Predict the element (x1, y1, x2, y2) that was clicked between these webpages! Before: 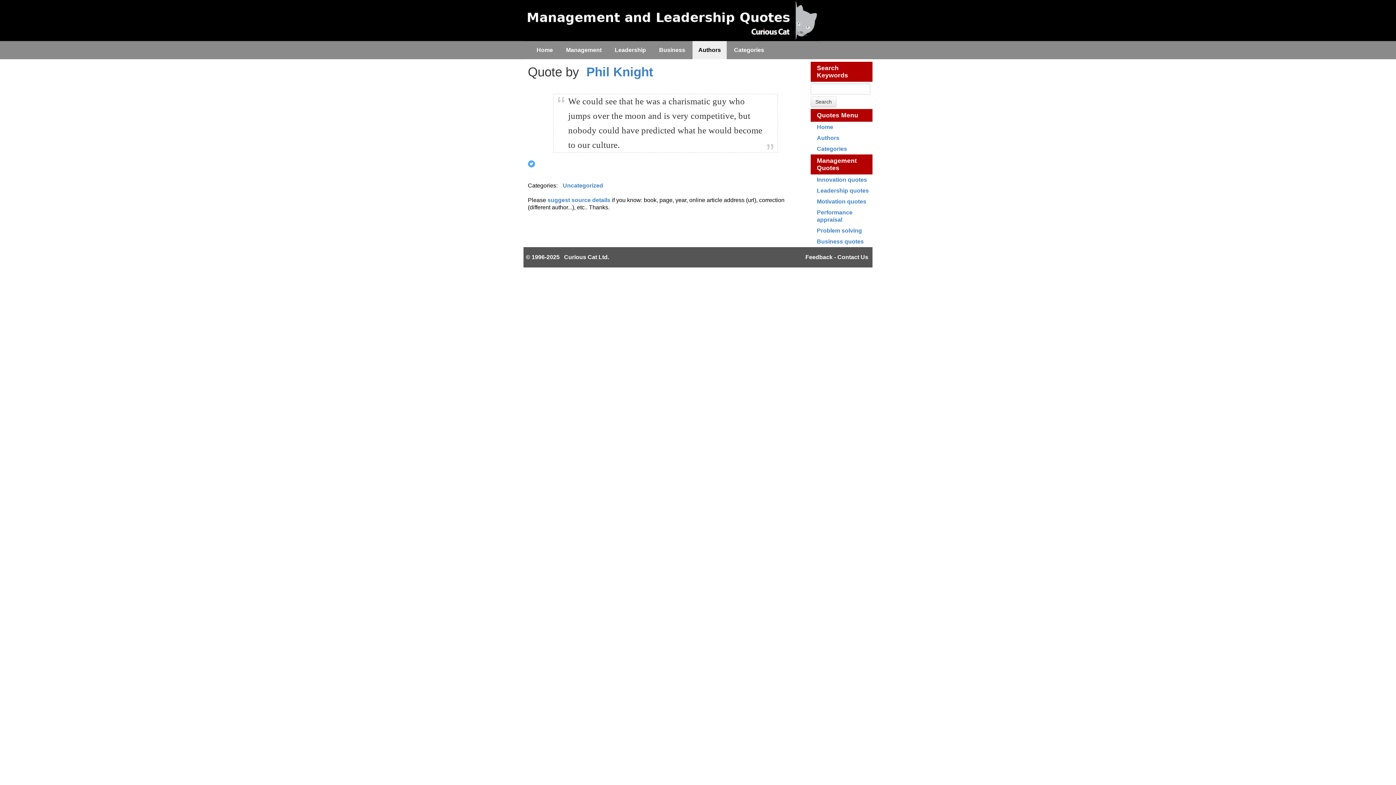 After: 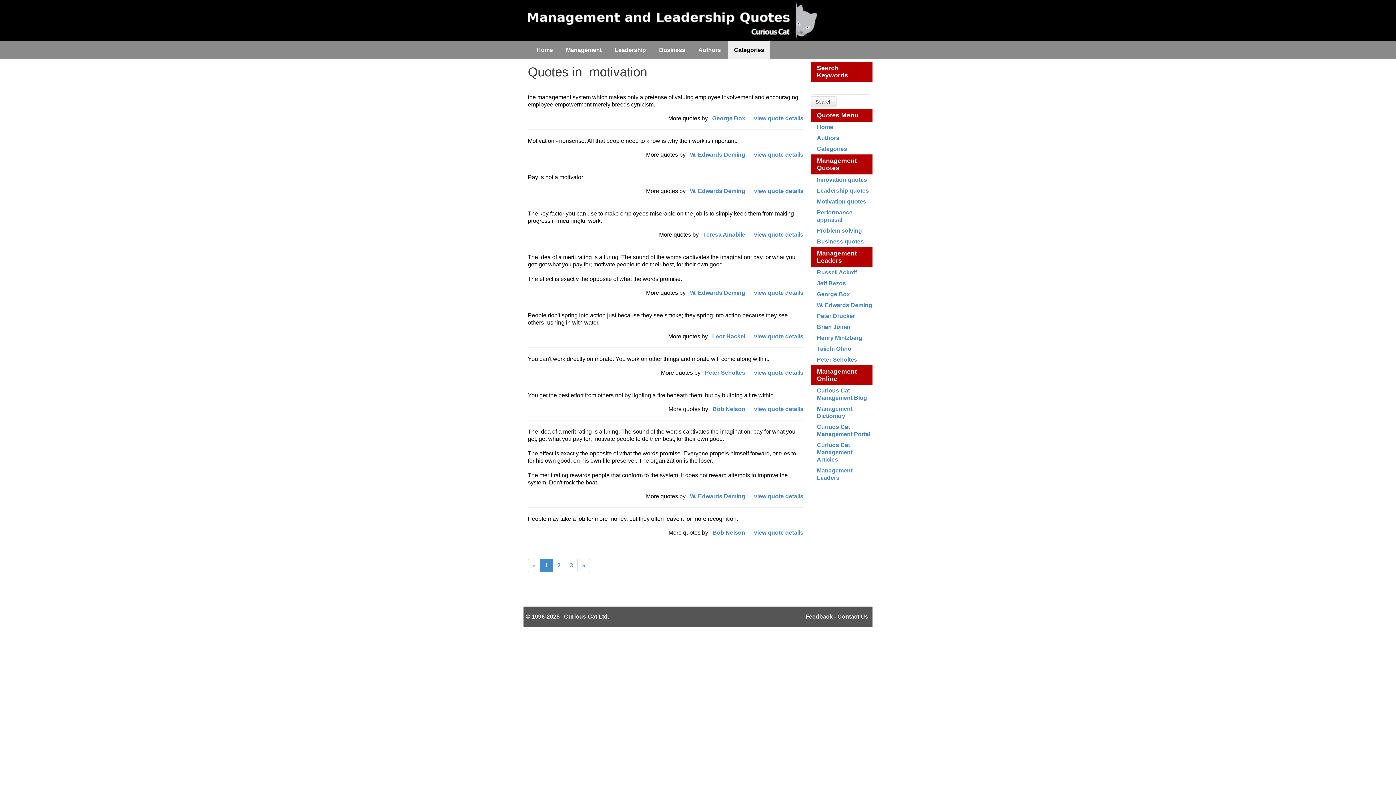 Action: label: Motivation quotes bbox: (817, 198, 866, 204)